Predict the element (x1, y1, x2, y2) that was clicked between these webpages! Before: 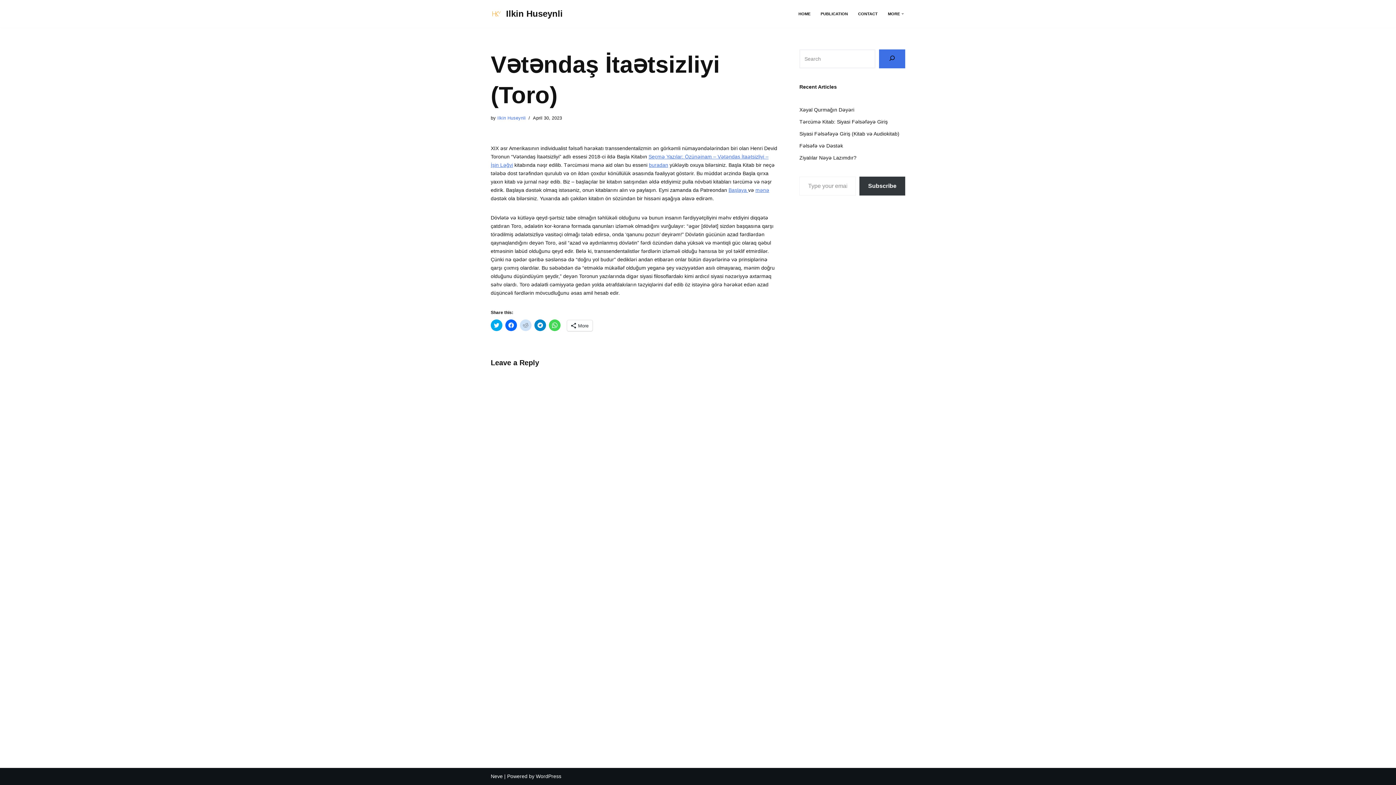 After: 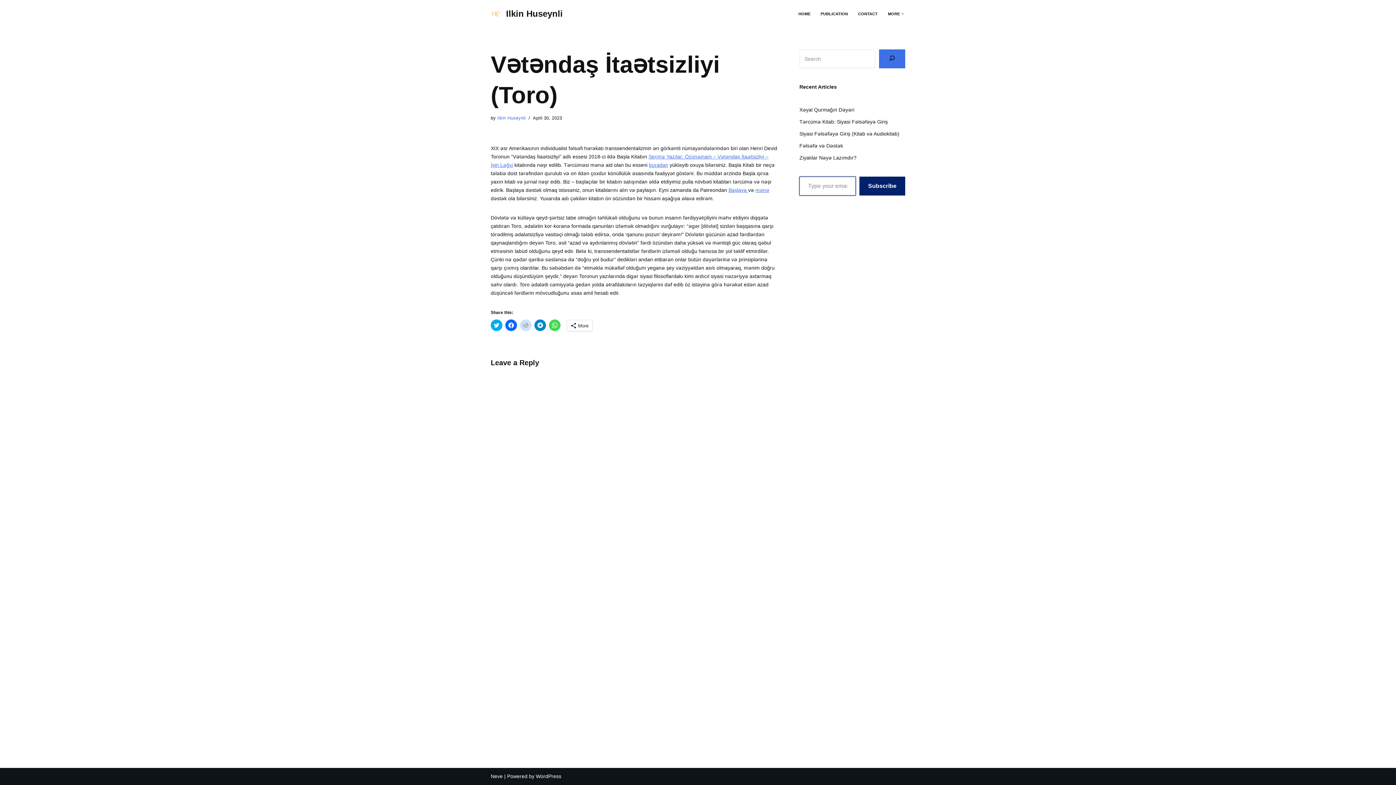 Action: bbox: (859, 176, 905, 195) label: Subscribe